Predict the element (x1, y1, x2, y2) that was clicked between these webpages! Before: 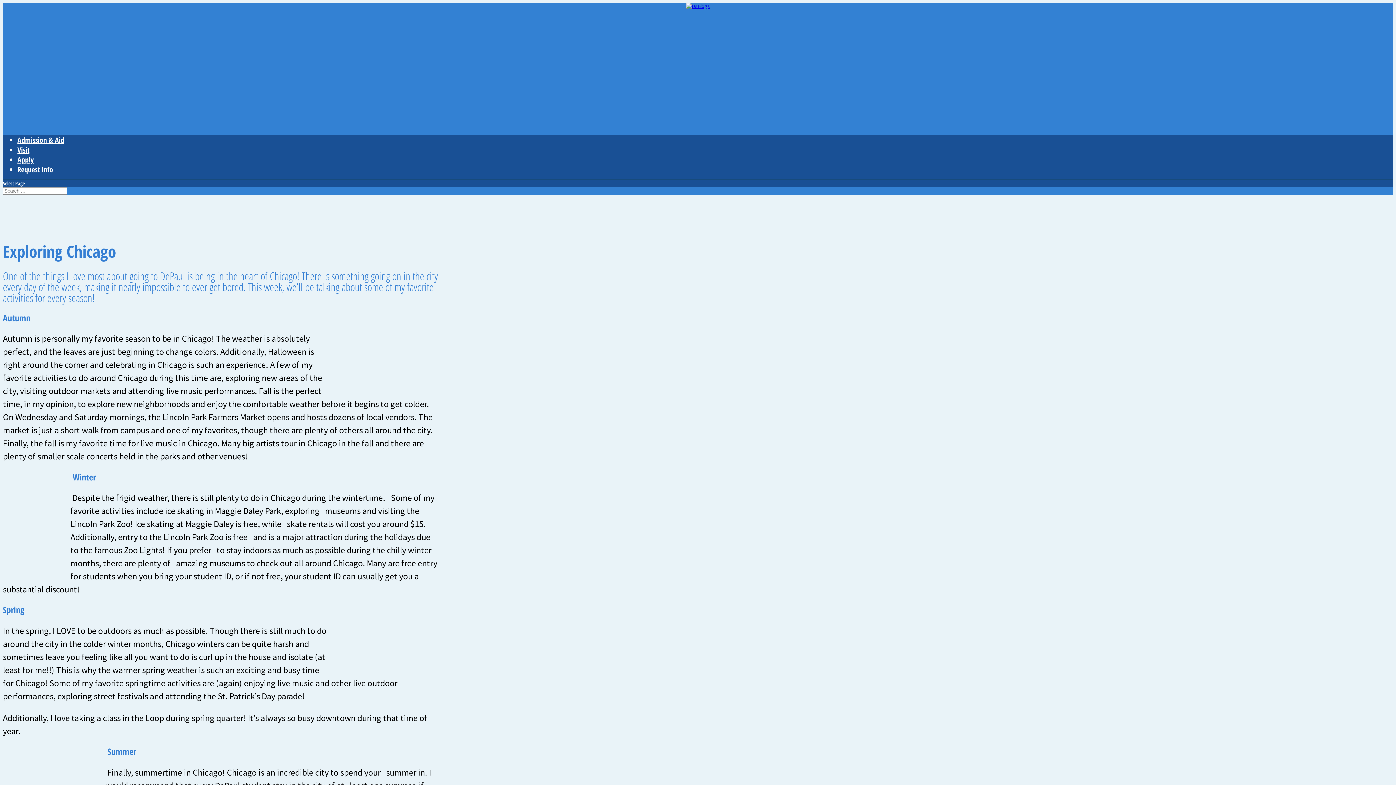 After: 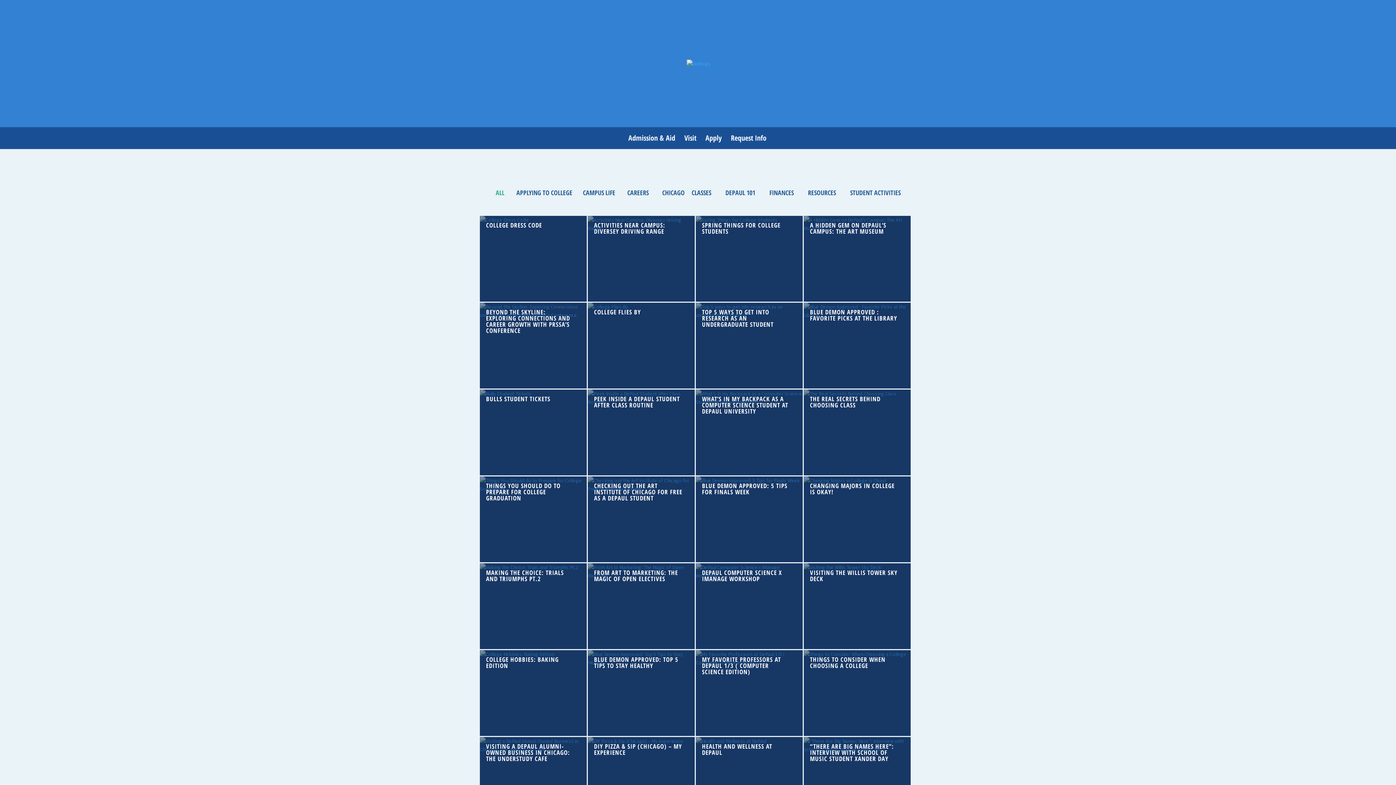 Action: bbox: (686, 2, 710, 9)